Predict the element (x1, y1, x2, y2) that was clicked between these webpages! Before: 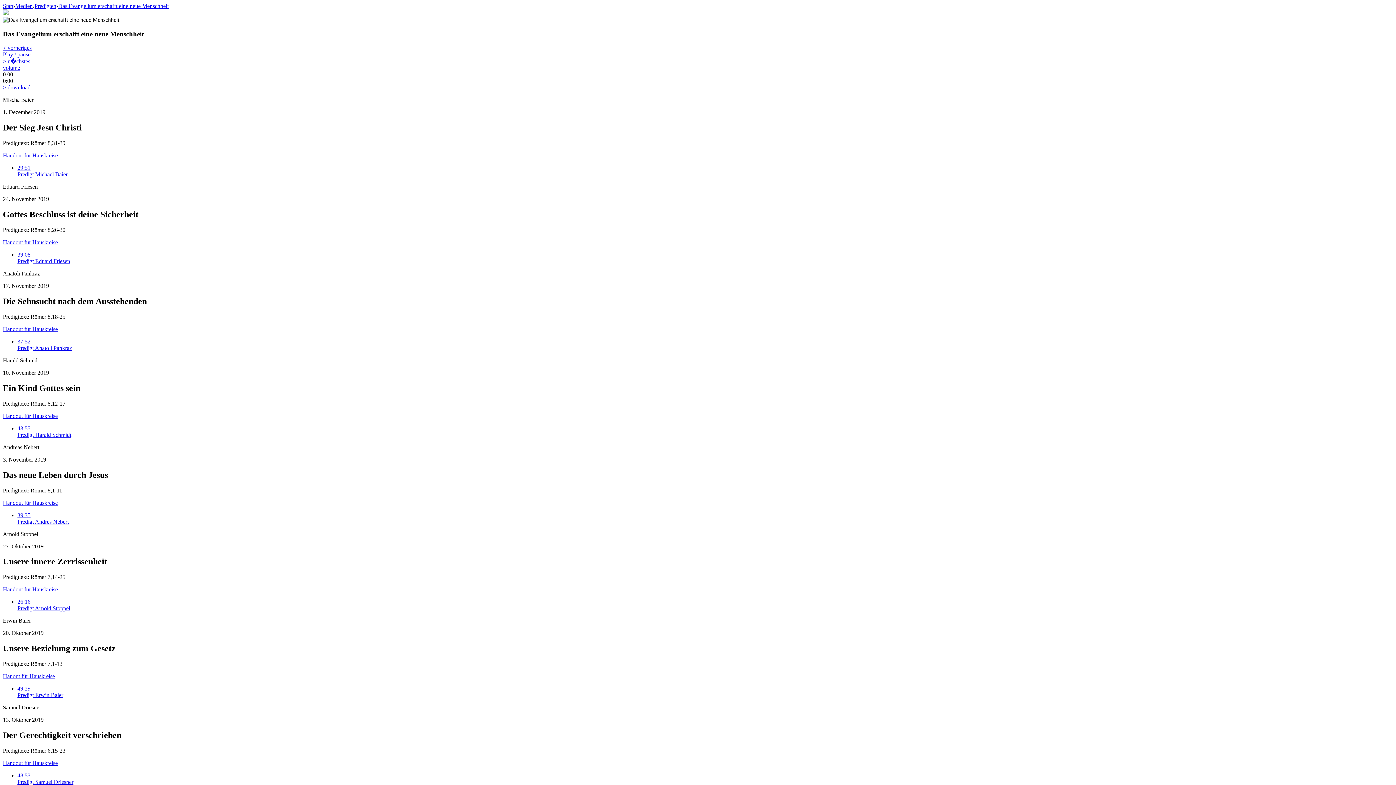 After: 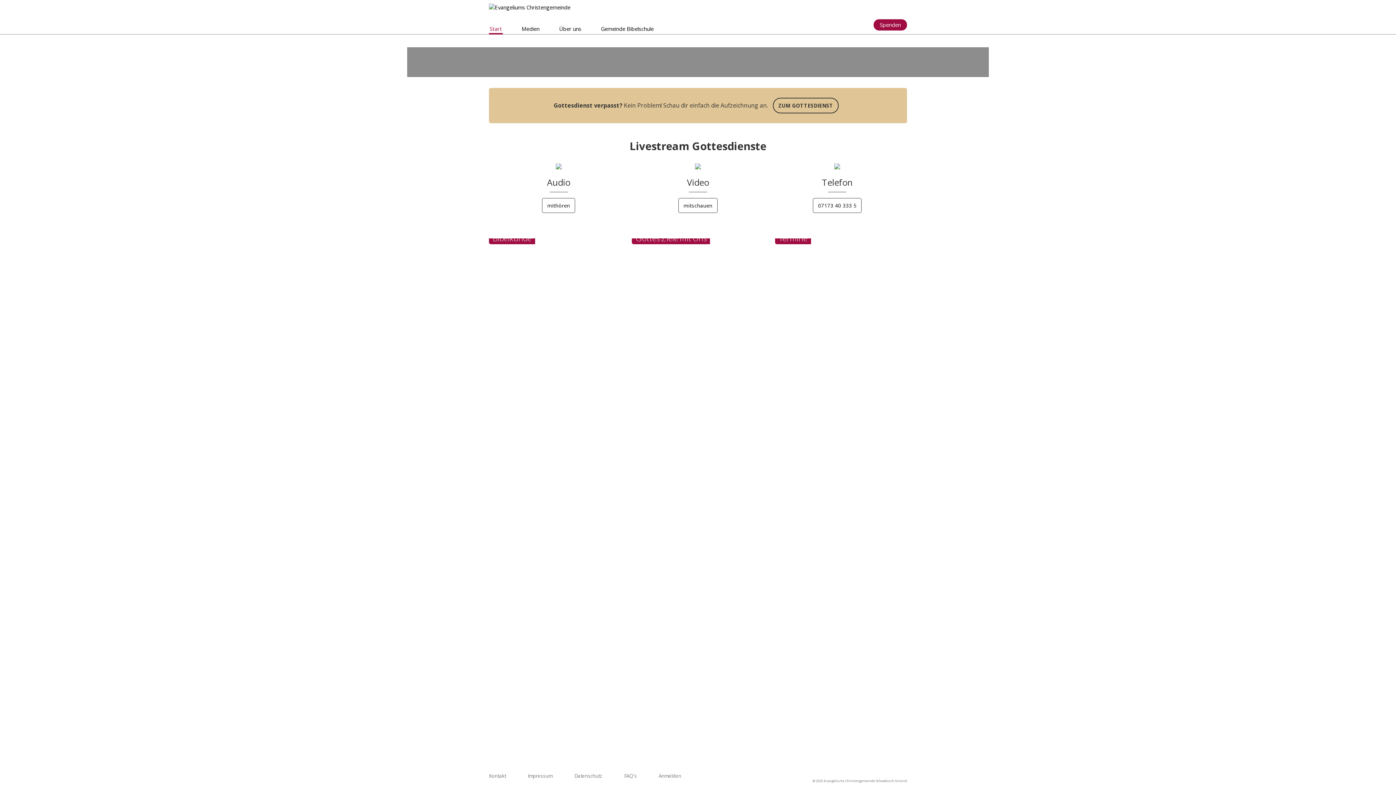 Action: label: Play / pause bbox: (2, 51, 30, 57)